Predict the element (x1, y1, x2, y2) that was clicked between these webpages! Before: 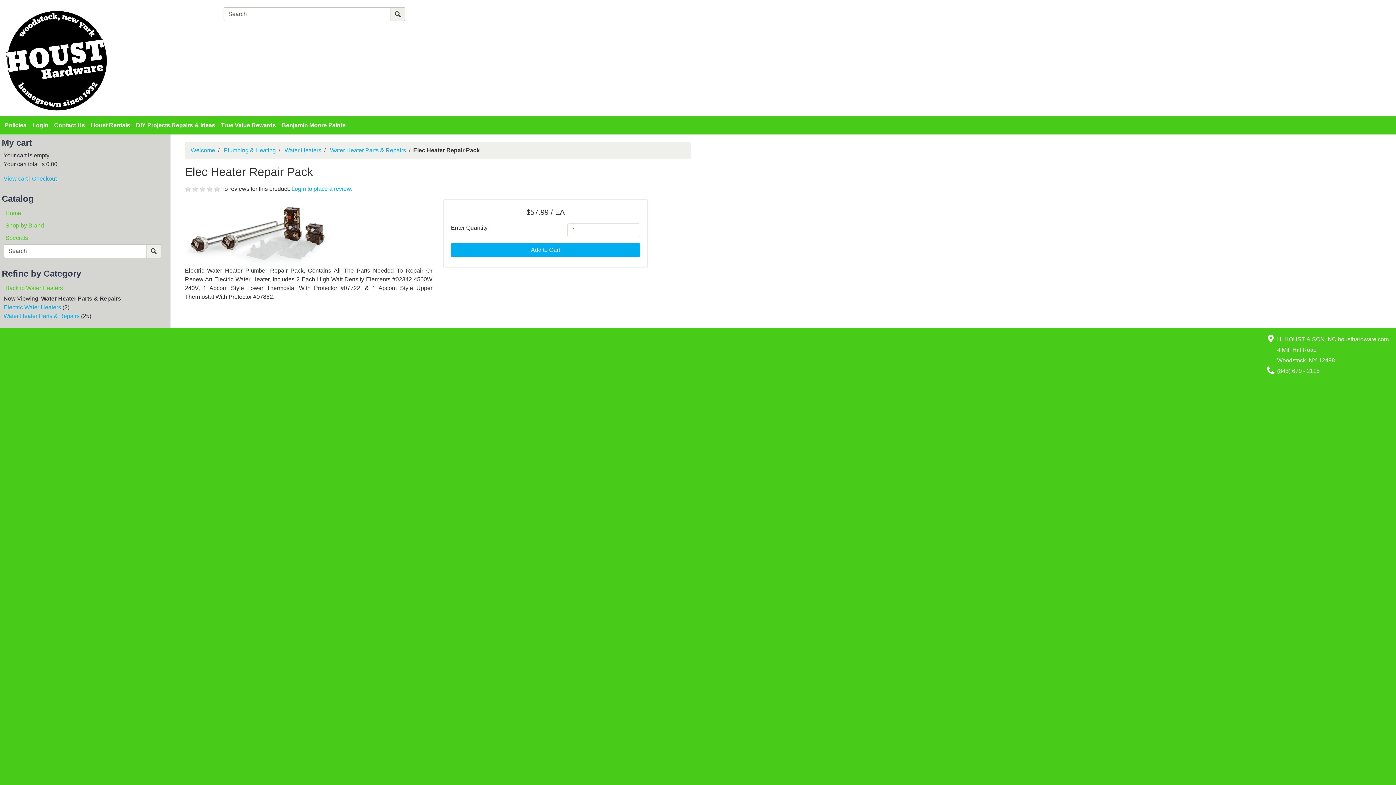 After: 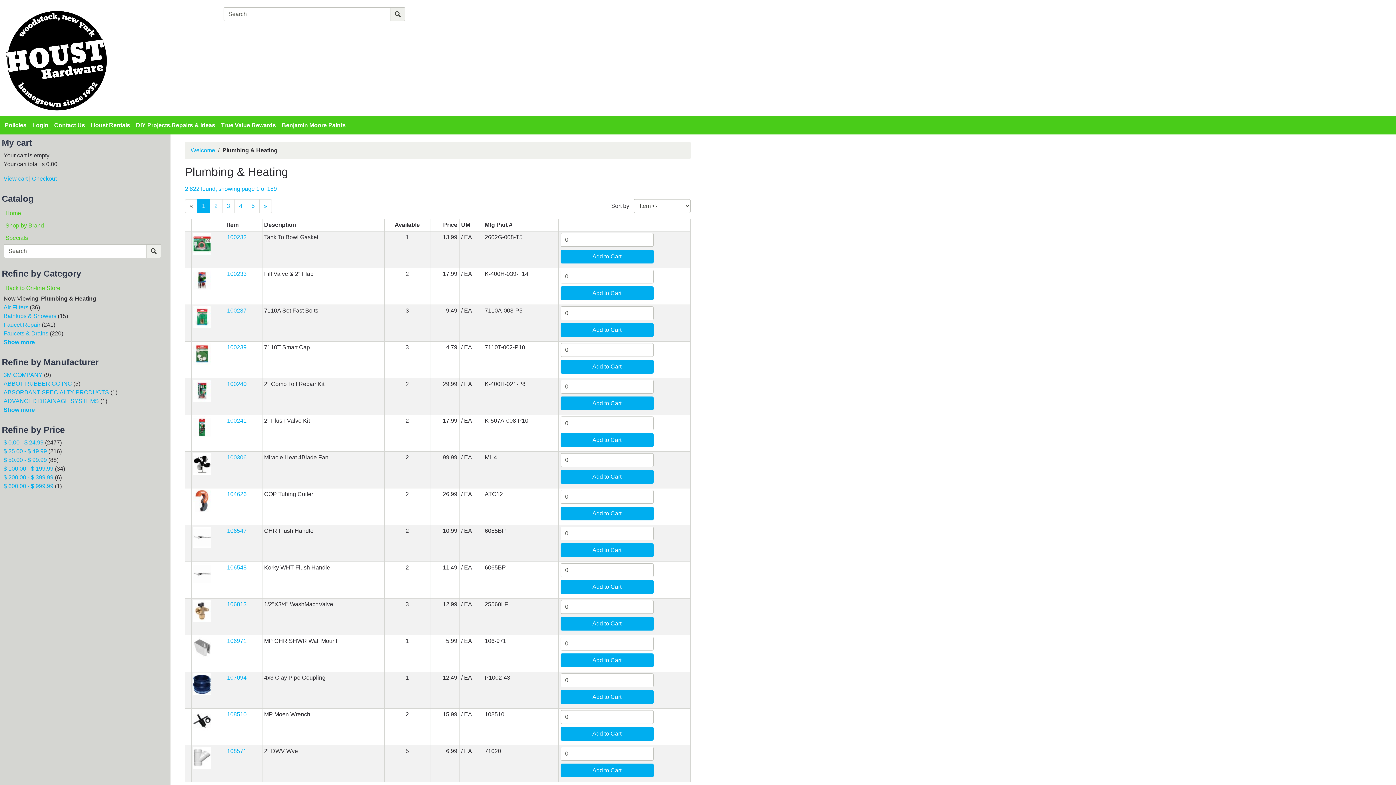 Action: bbox: (223, 147, 275, 153) label: Plumbing & Heating